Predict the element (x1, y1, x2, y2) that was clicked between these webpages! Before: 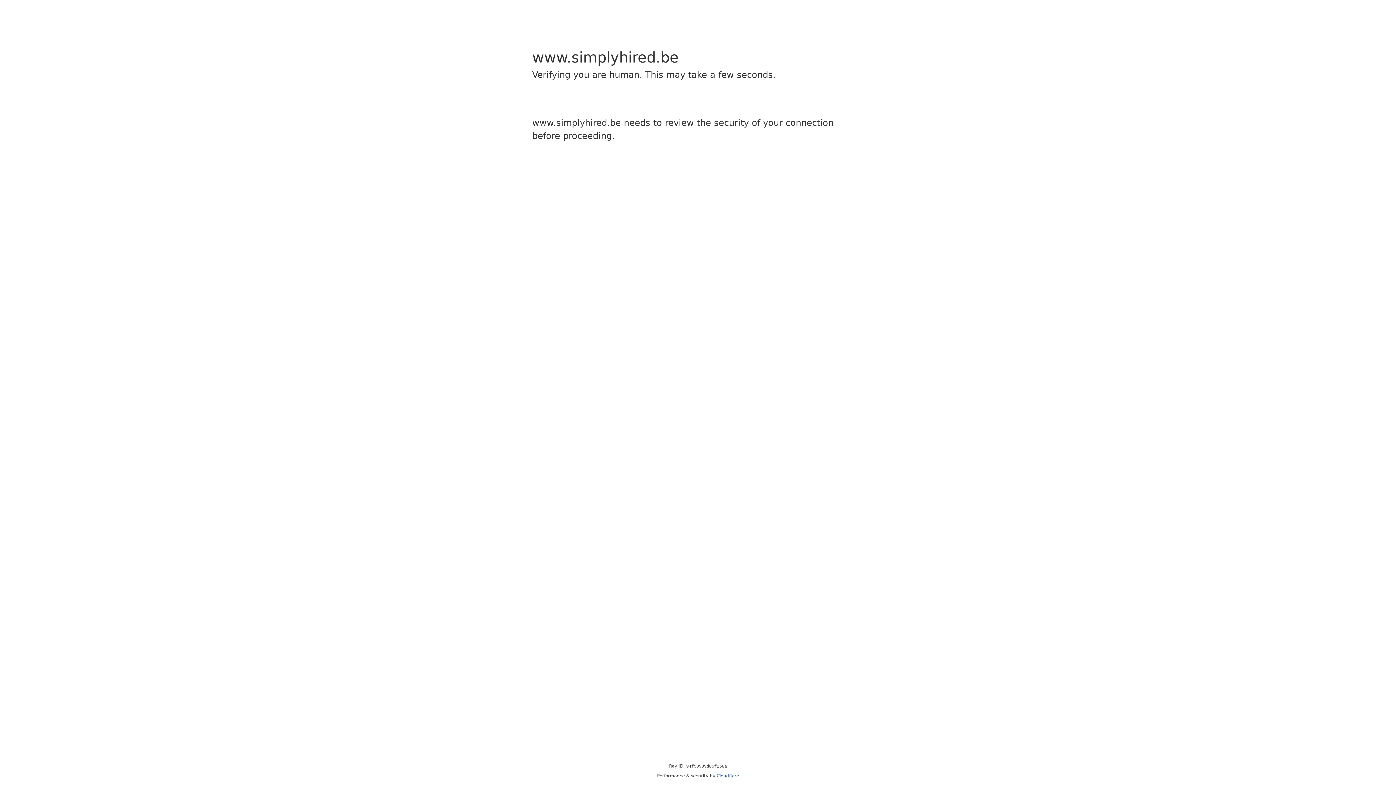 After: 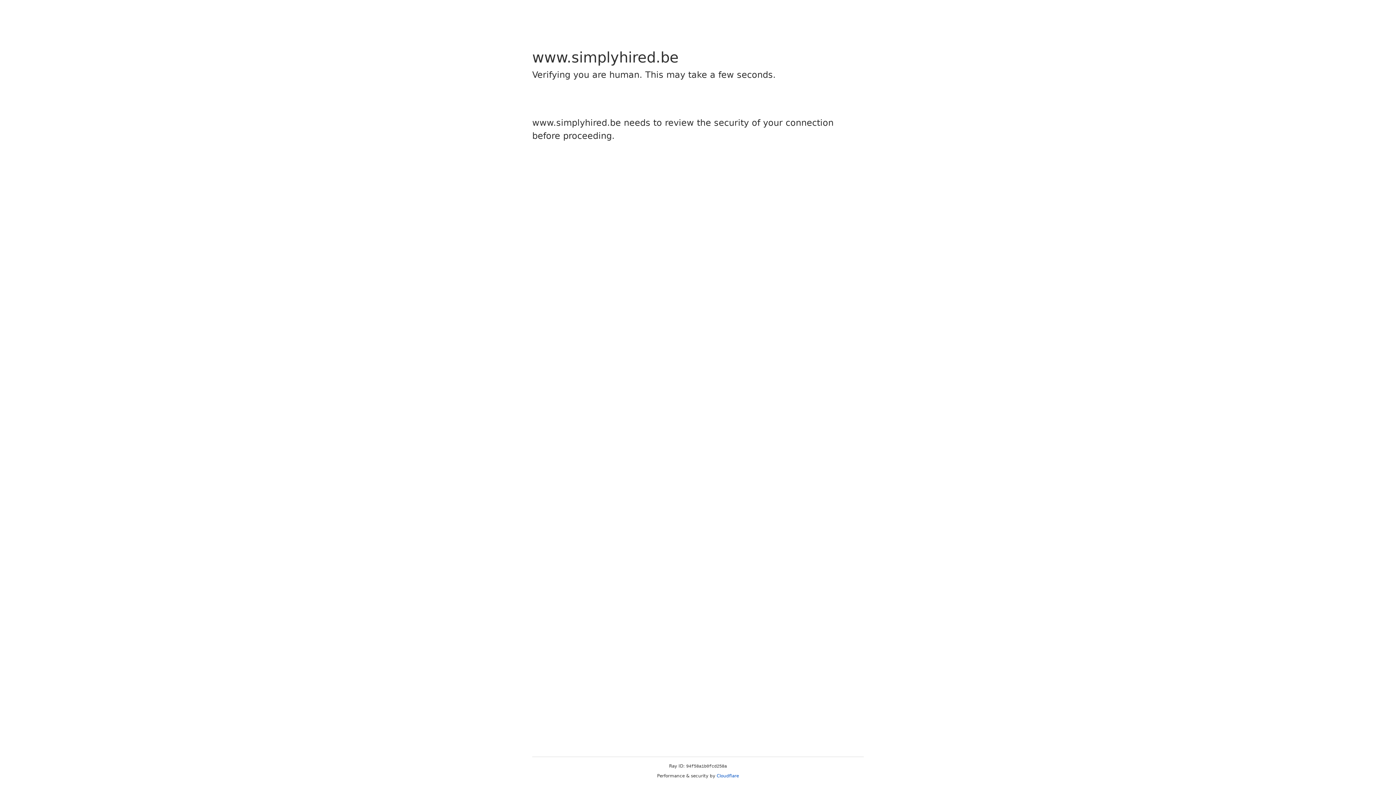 Action: bbox: (716, 773, 739, 778) label: Cloudflare